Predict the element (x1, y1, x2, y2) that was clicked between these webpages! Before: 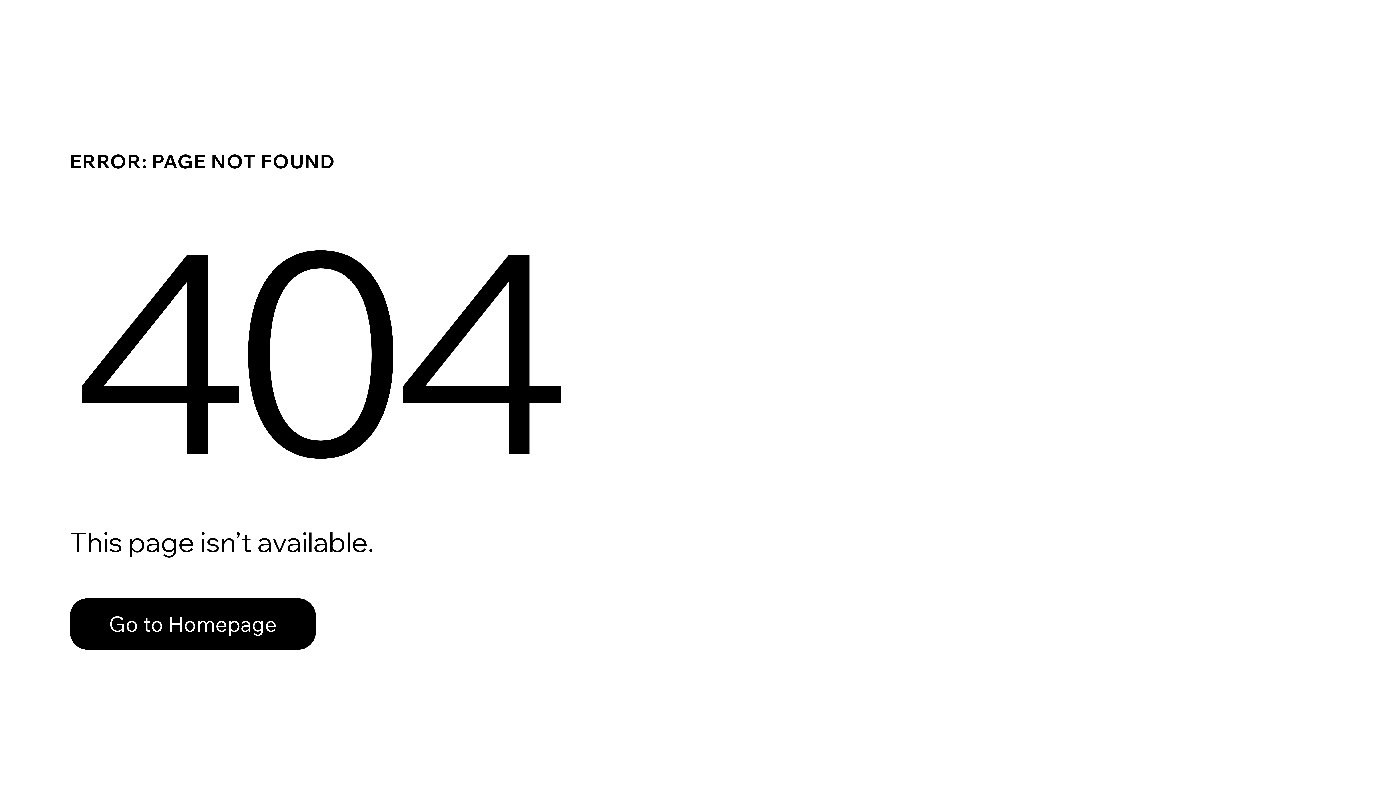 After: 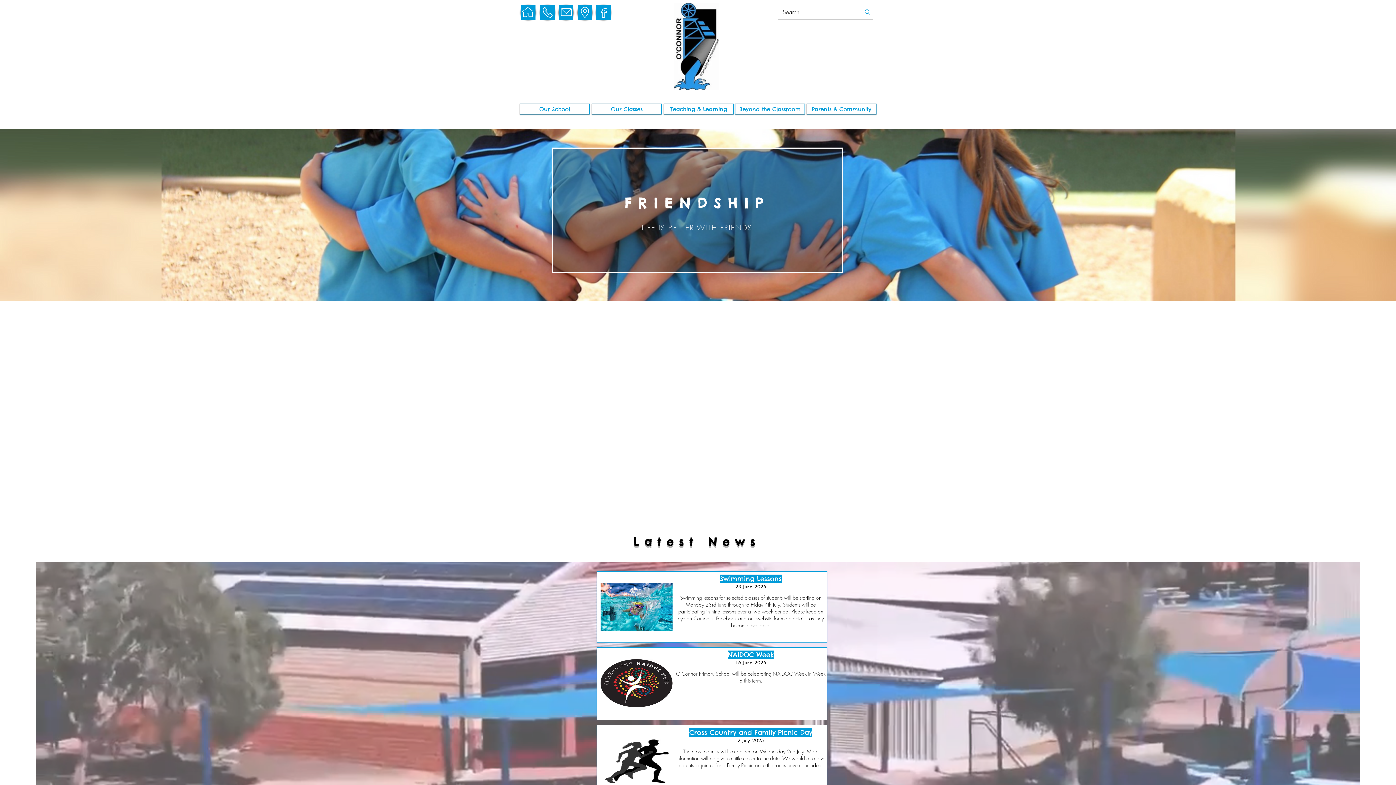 Action: label: Go to Homepage bbox: (69, 598, 316, 650)